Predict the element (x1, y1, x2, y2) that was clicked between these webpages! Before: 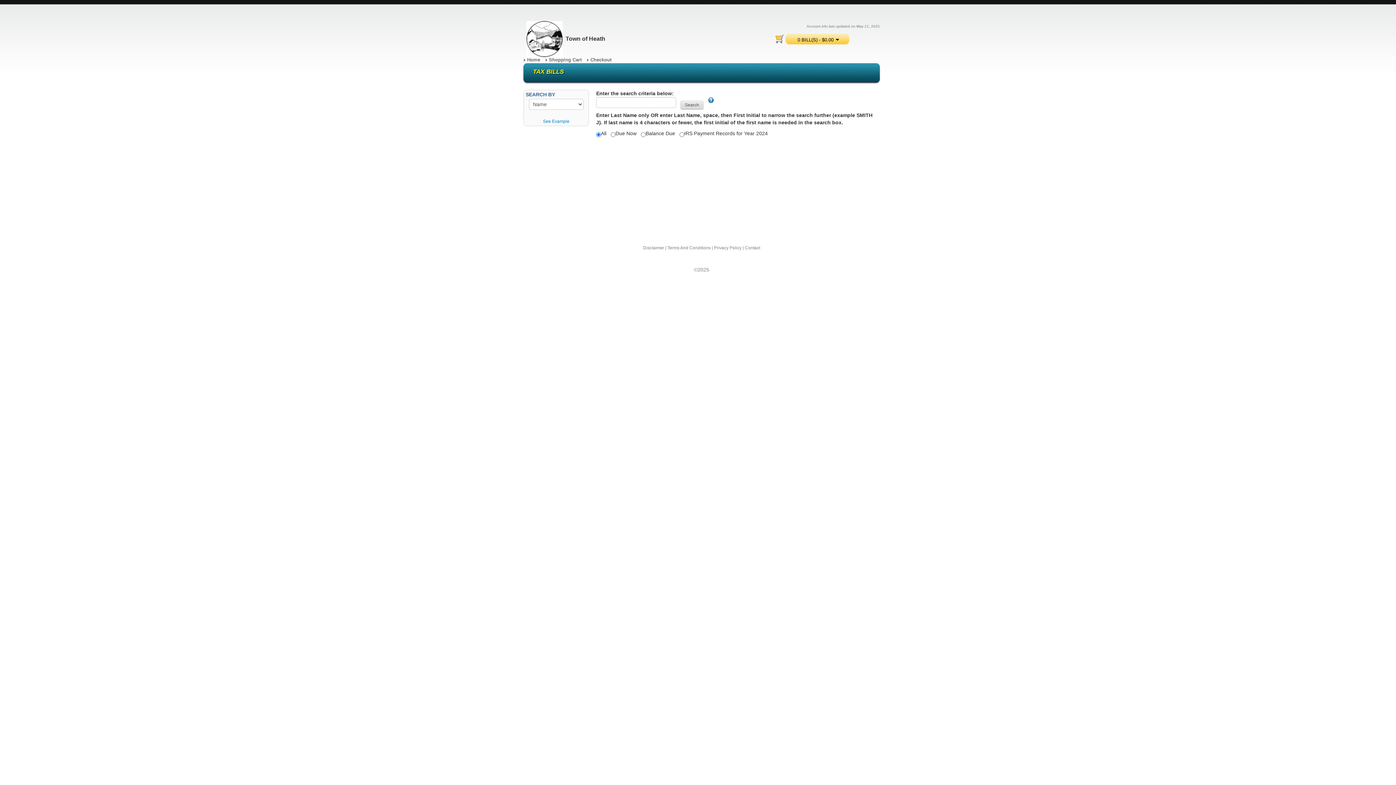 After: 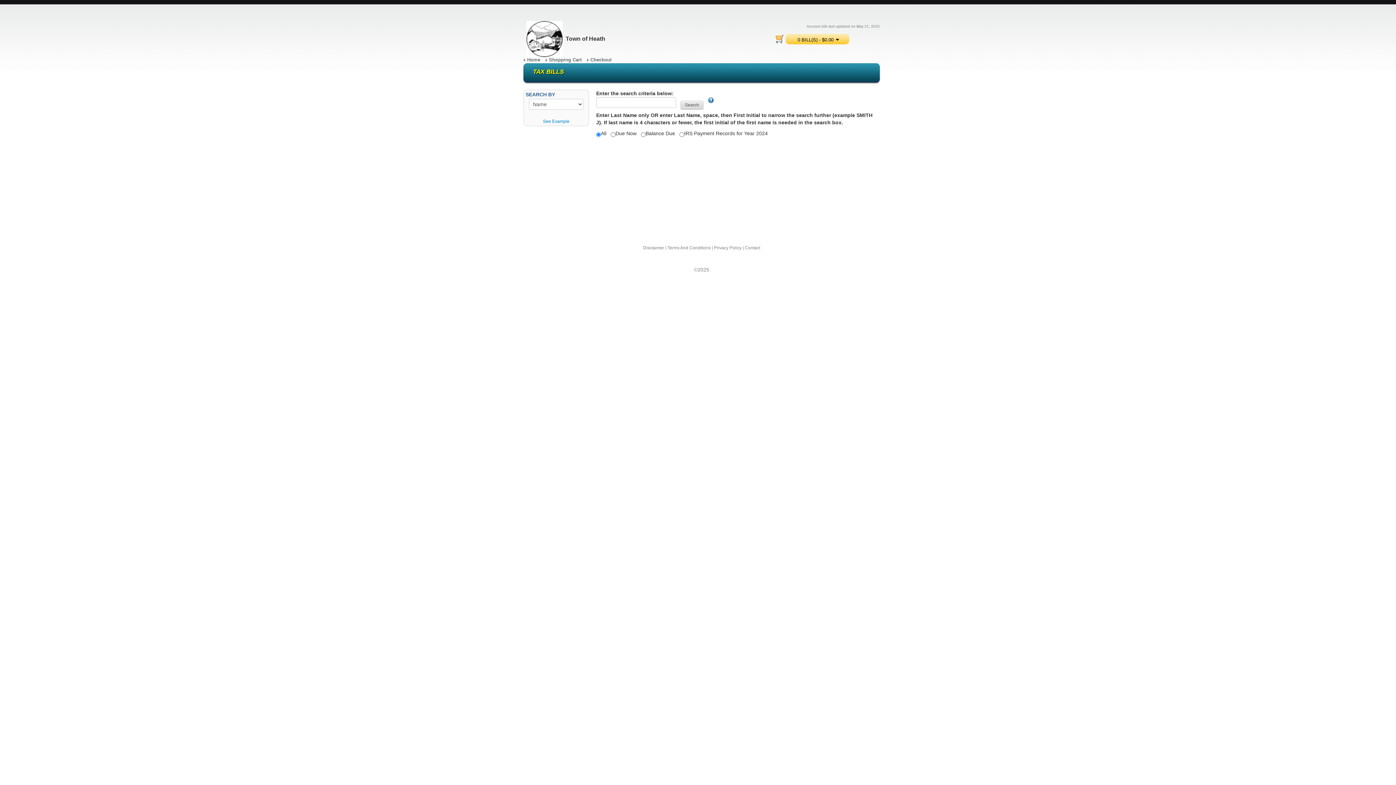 Action: label: TAX BILLS bbox: (523, 65, 573, 76)